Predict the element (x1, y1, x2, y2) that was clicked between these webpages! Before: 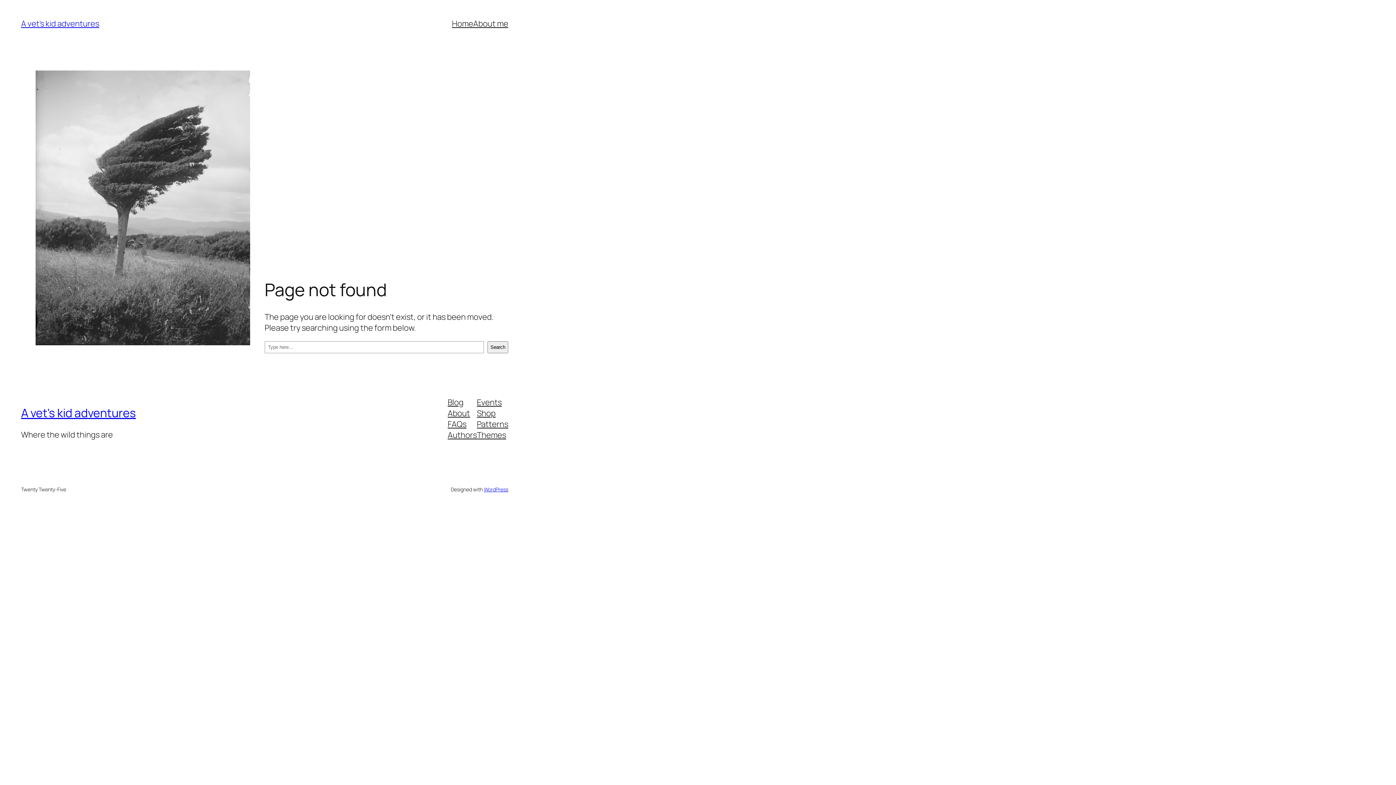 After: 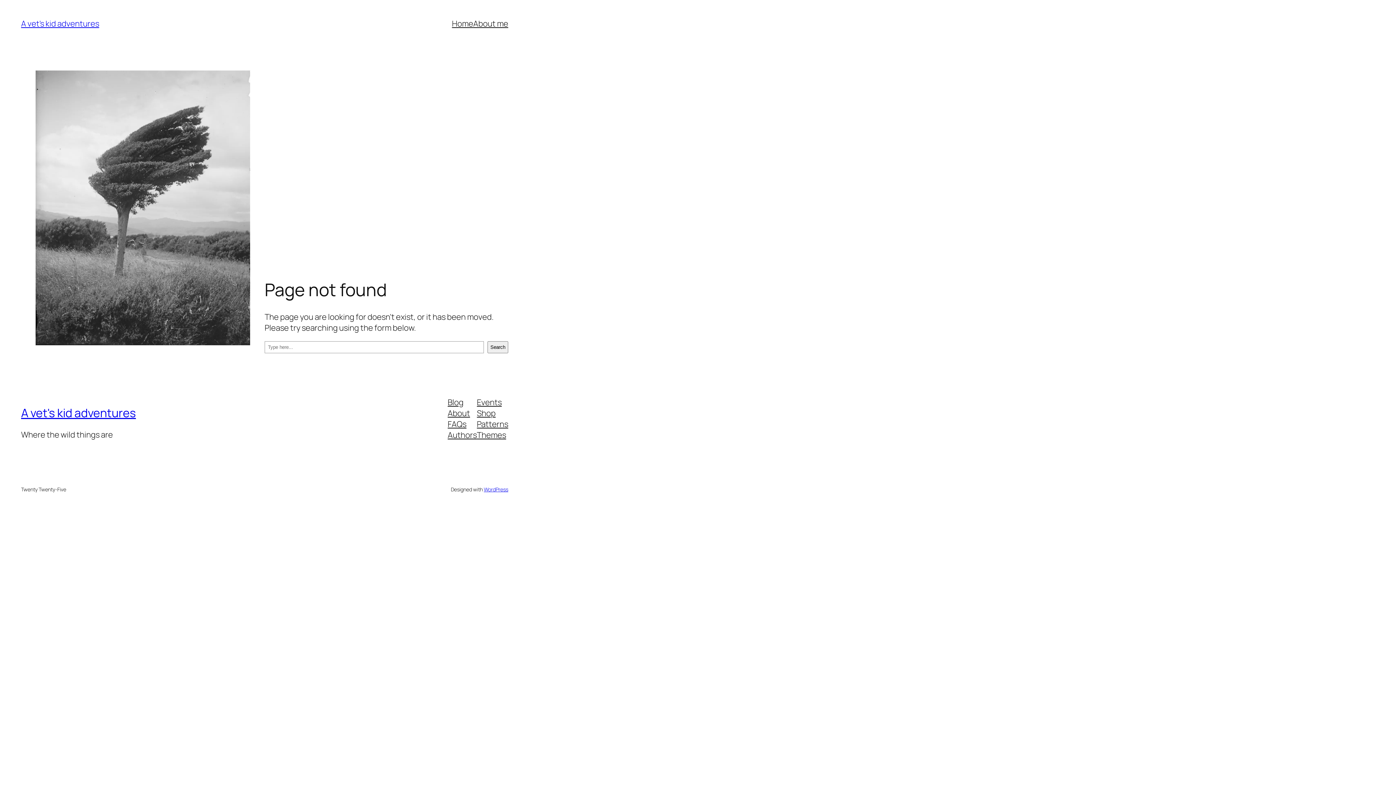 Action: bbox: (477, 418, 508, 429) label: Patterns